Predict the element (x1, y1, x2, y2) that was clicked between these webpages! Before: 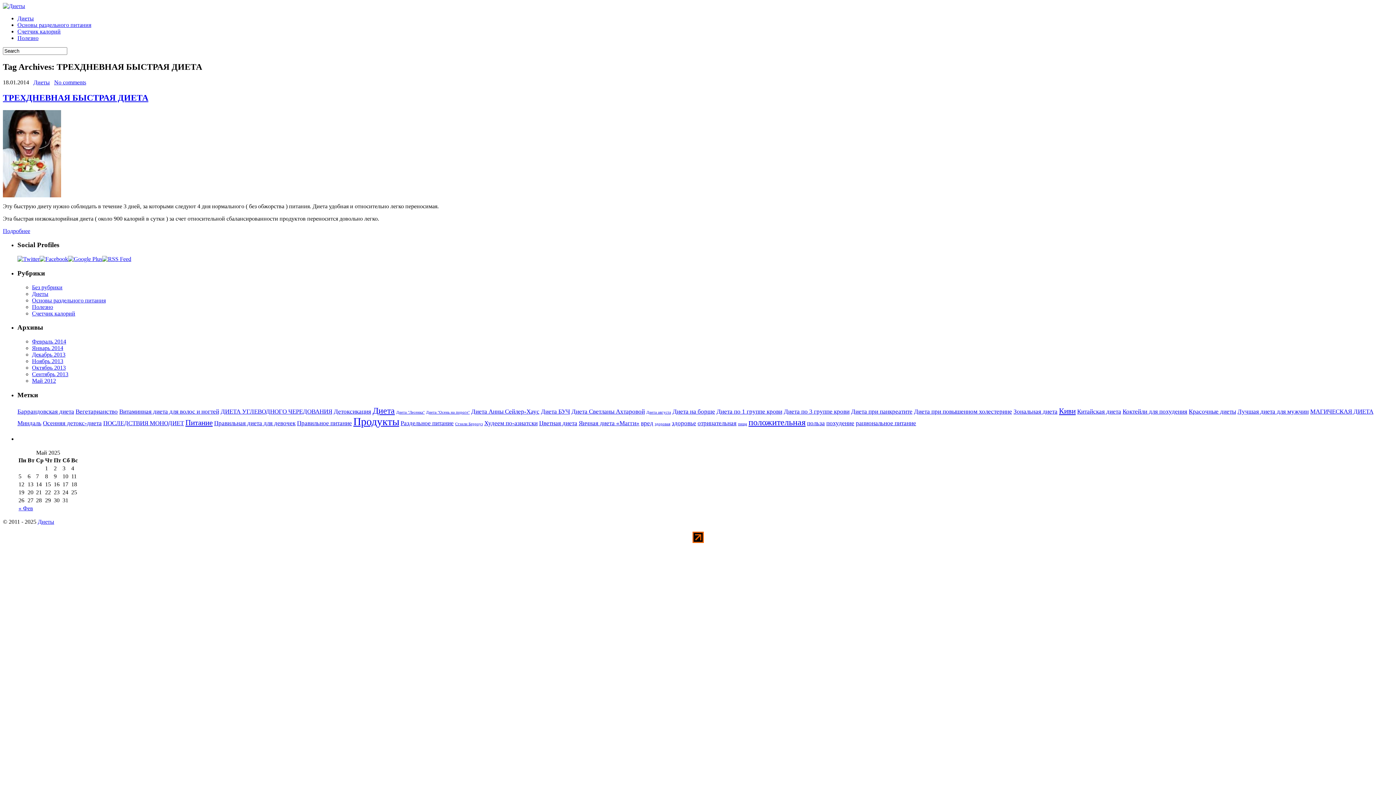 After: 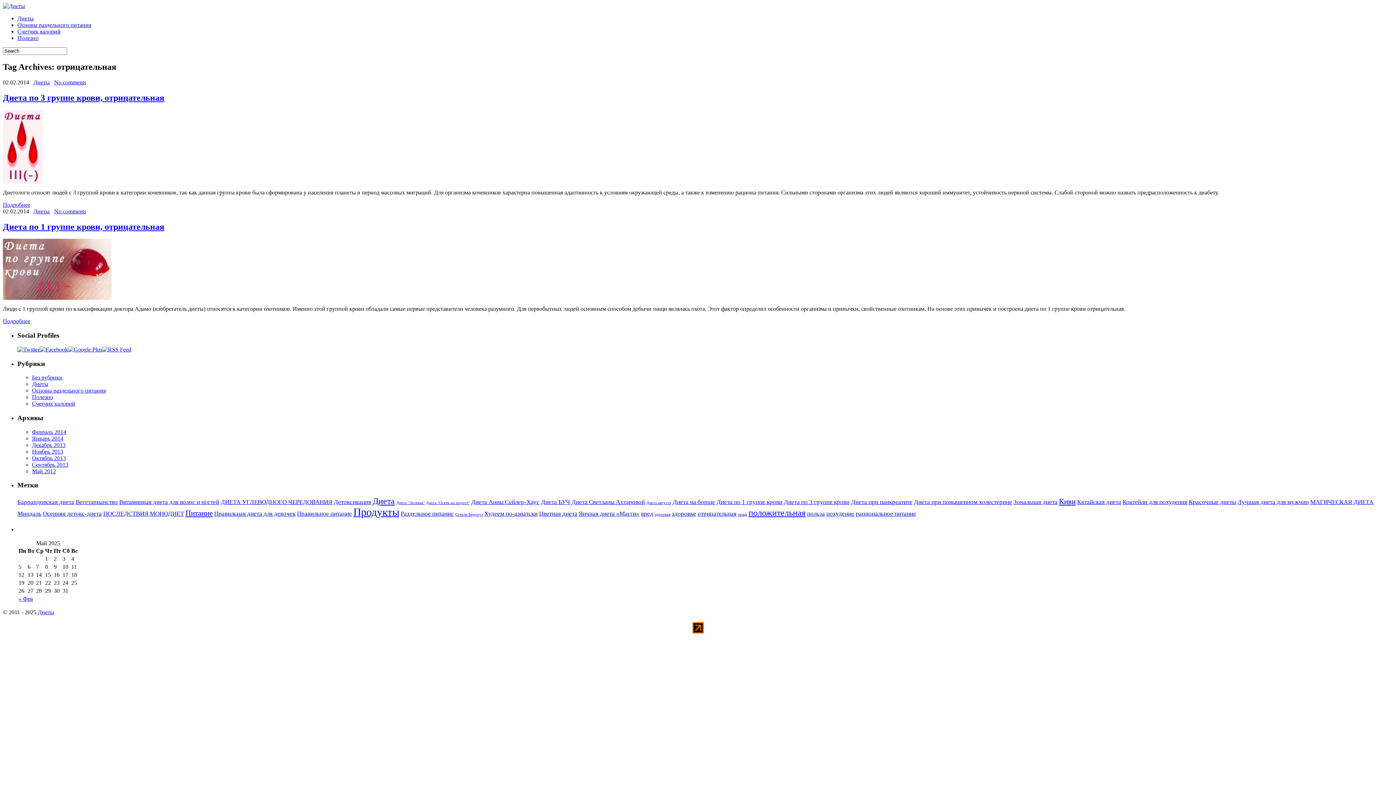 Action: bbox: (697, 420, 736, 427) label: отрицательная